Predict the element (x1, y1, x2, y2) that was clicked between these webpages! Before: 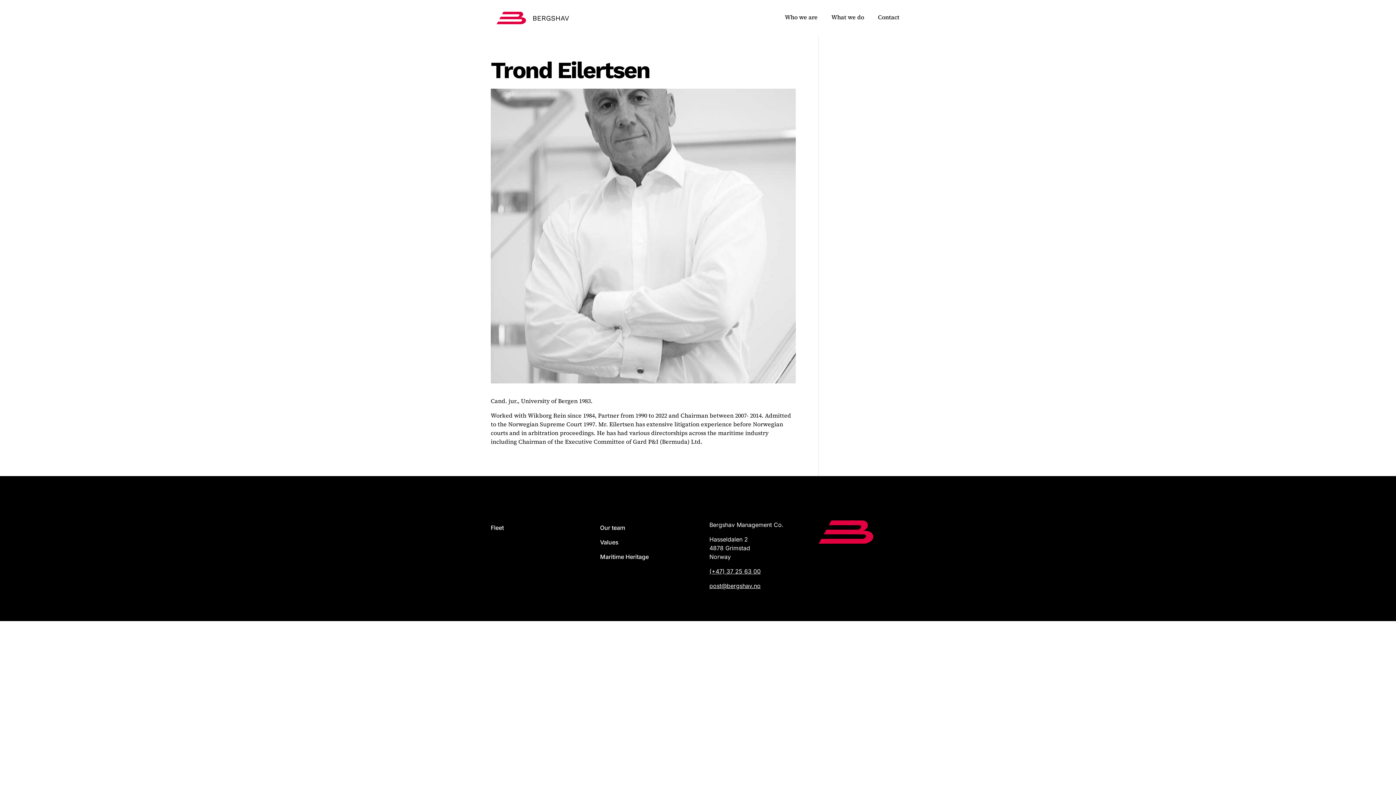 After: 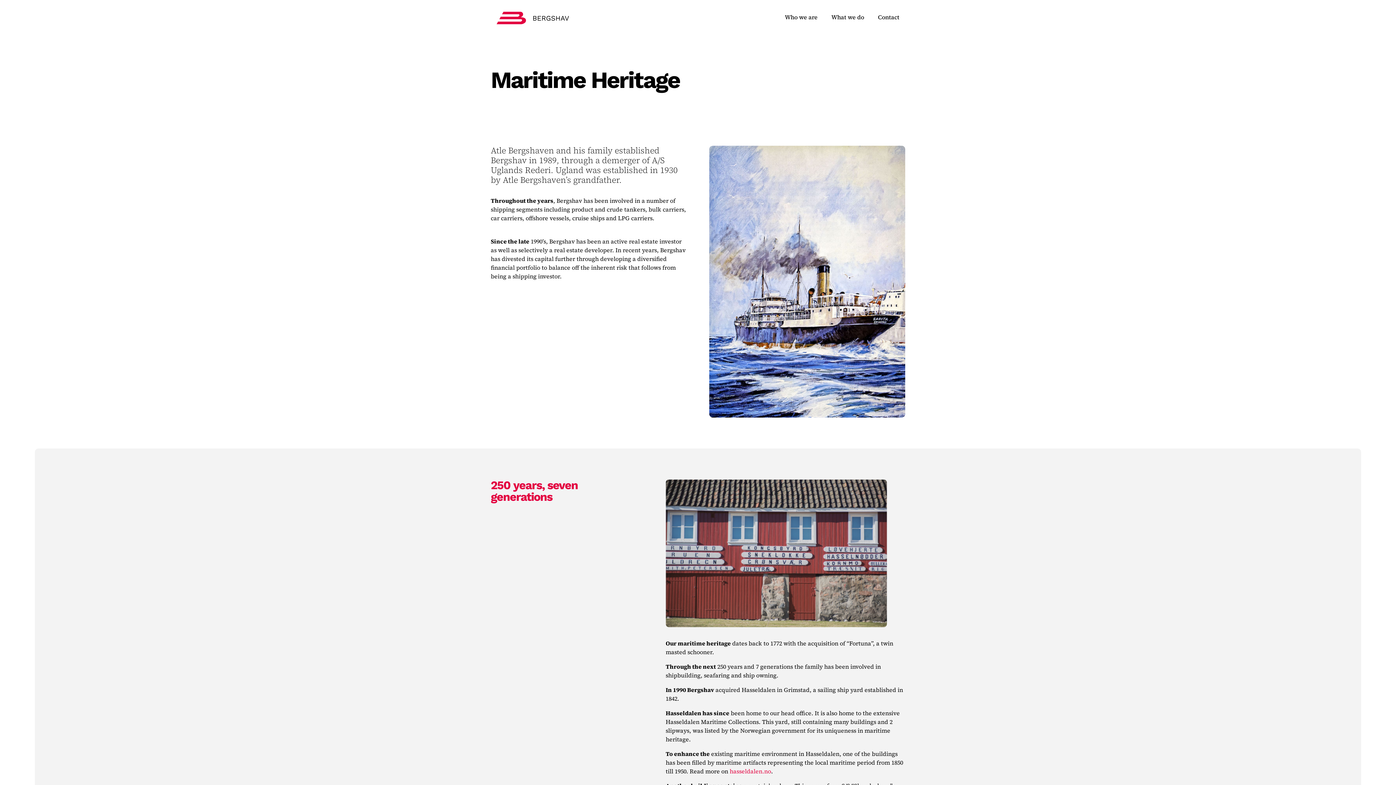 Action: bbox: (600, 552, 648, 564) label: Maritime Heritage